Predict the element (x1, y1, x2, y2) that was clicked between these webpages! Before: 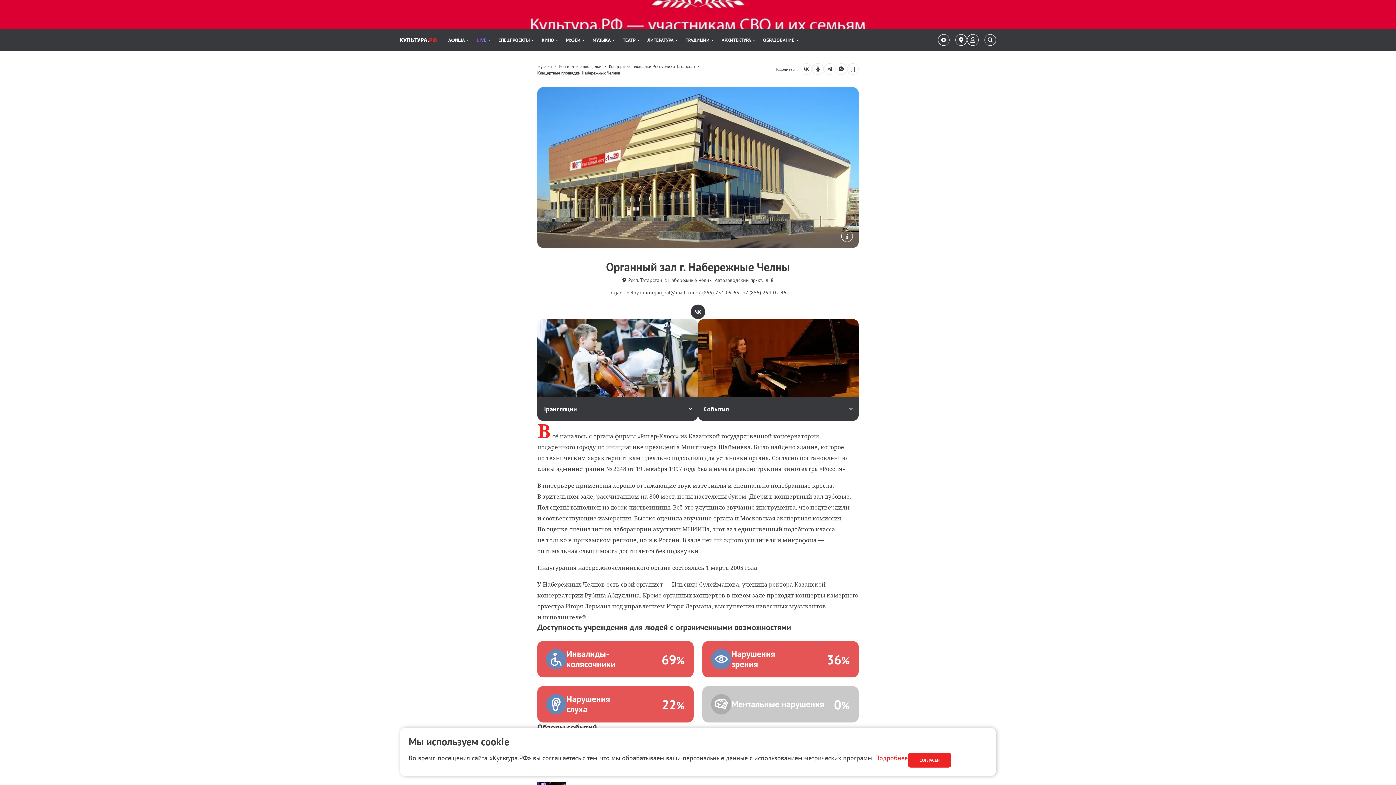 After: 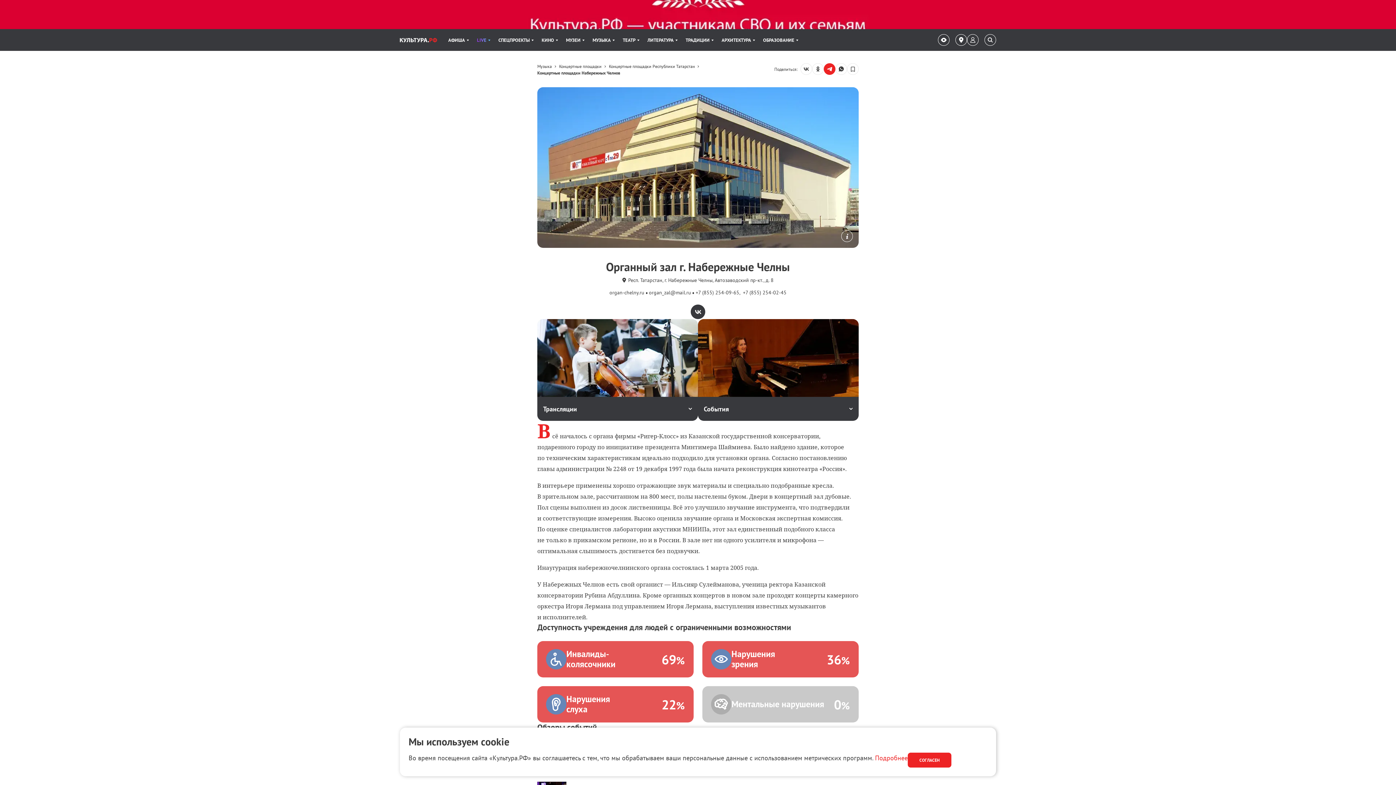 Action: bbox: (824, 63, 835, 74) label: Поделиться: telegram